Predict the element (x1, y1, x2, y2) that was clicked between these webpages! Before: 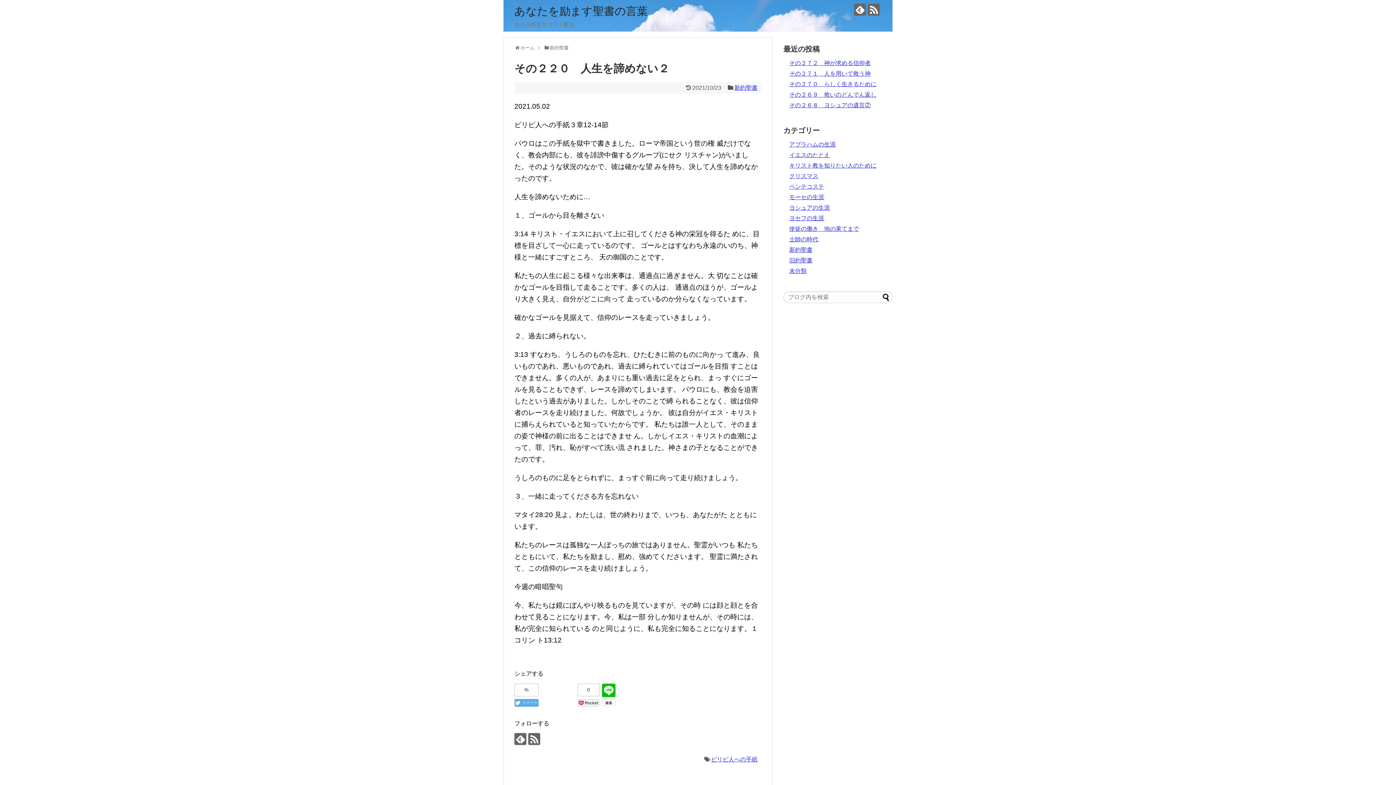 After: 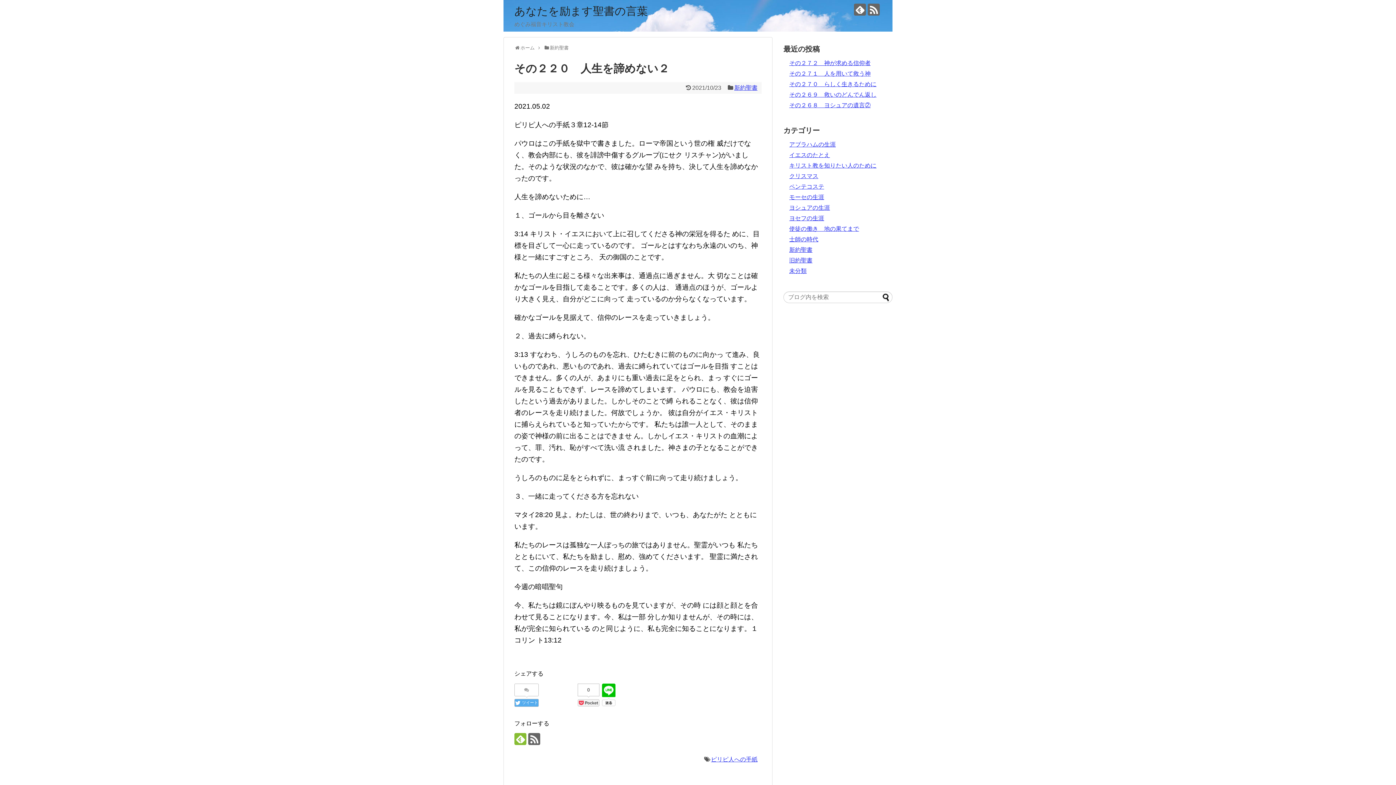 Action: bbox: (514, 733, 526, 745)